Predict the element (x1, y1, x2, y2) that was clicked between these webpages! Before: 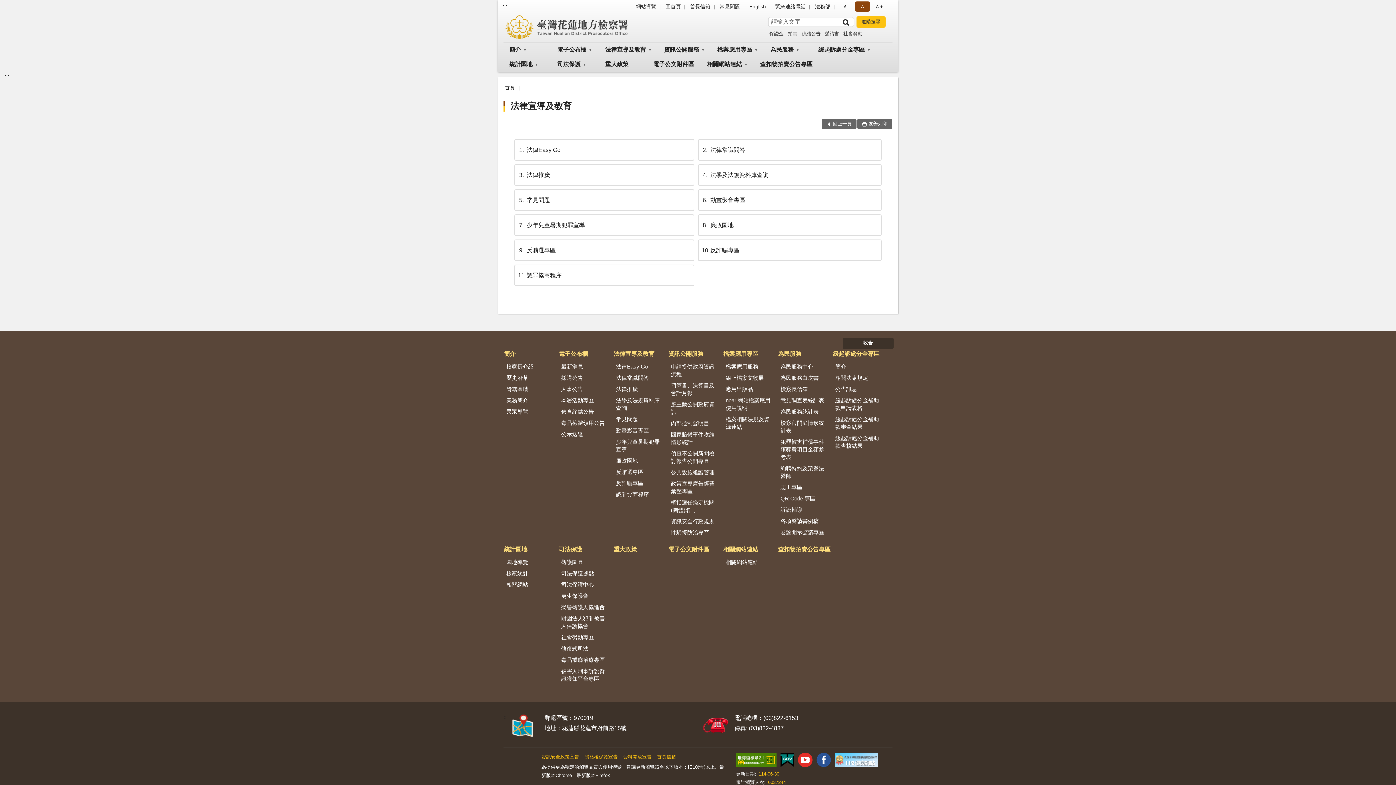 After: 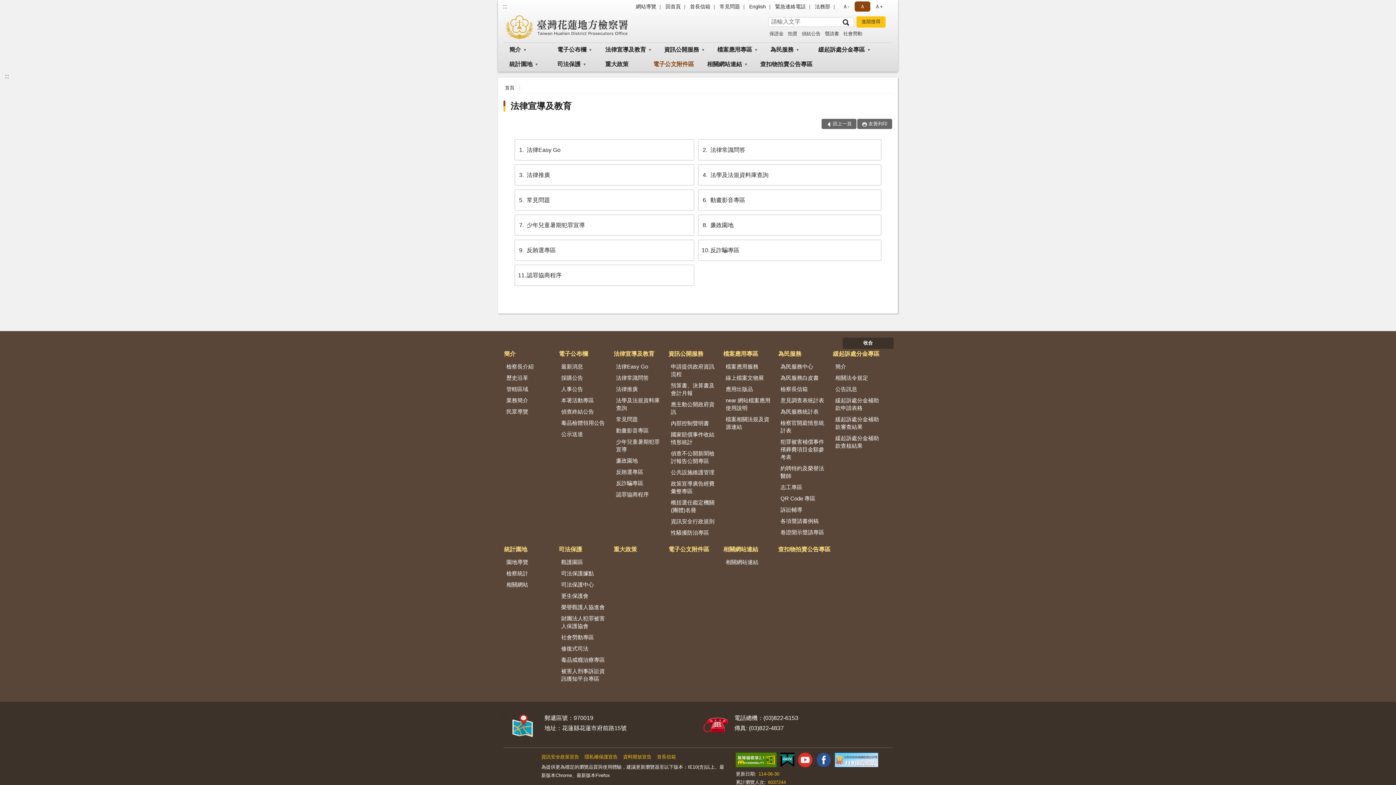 Action: bbox: (647, 57, 700, 71) label: 電子公文附件區